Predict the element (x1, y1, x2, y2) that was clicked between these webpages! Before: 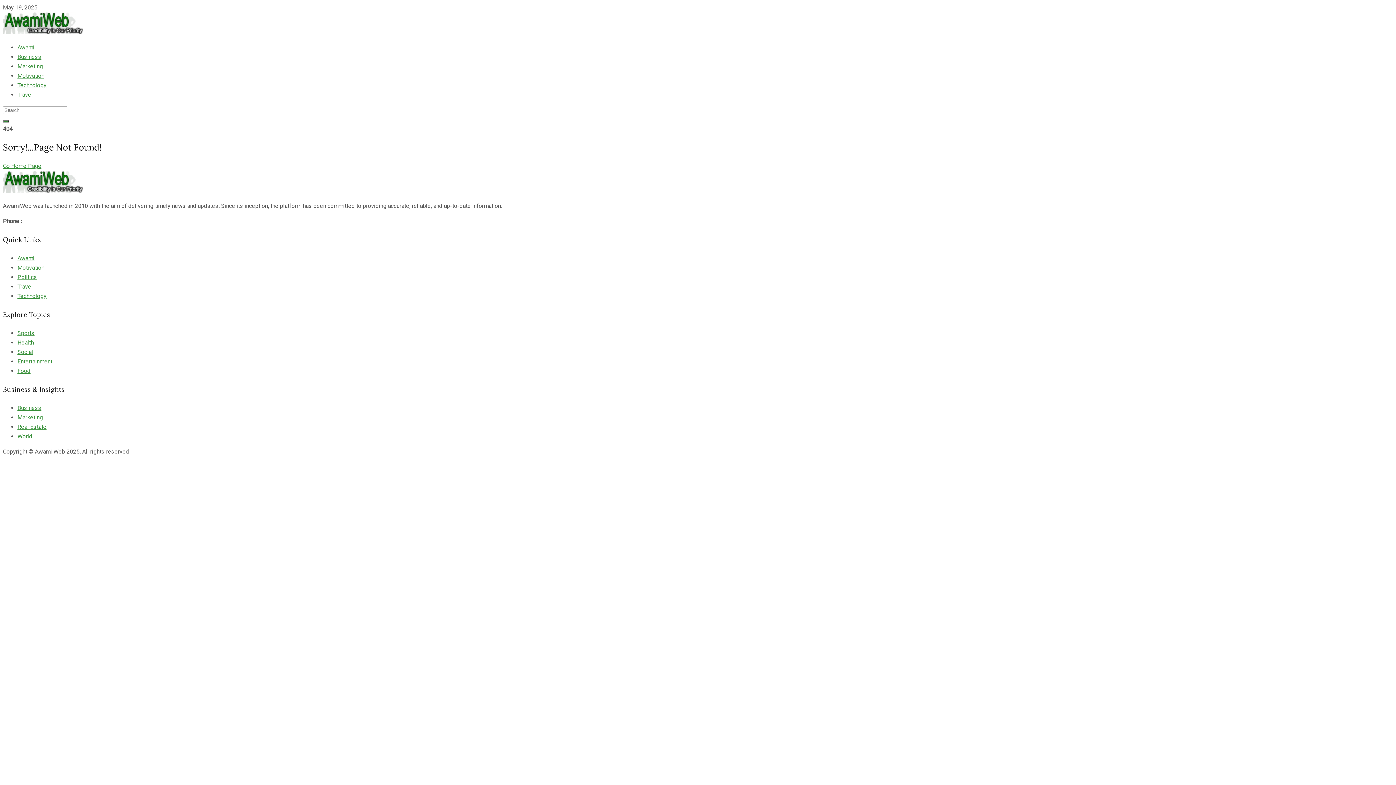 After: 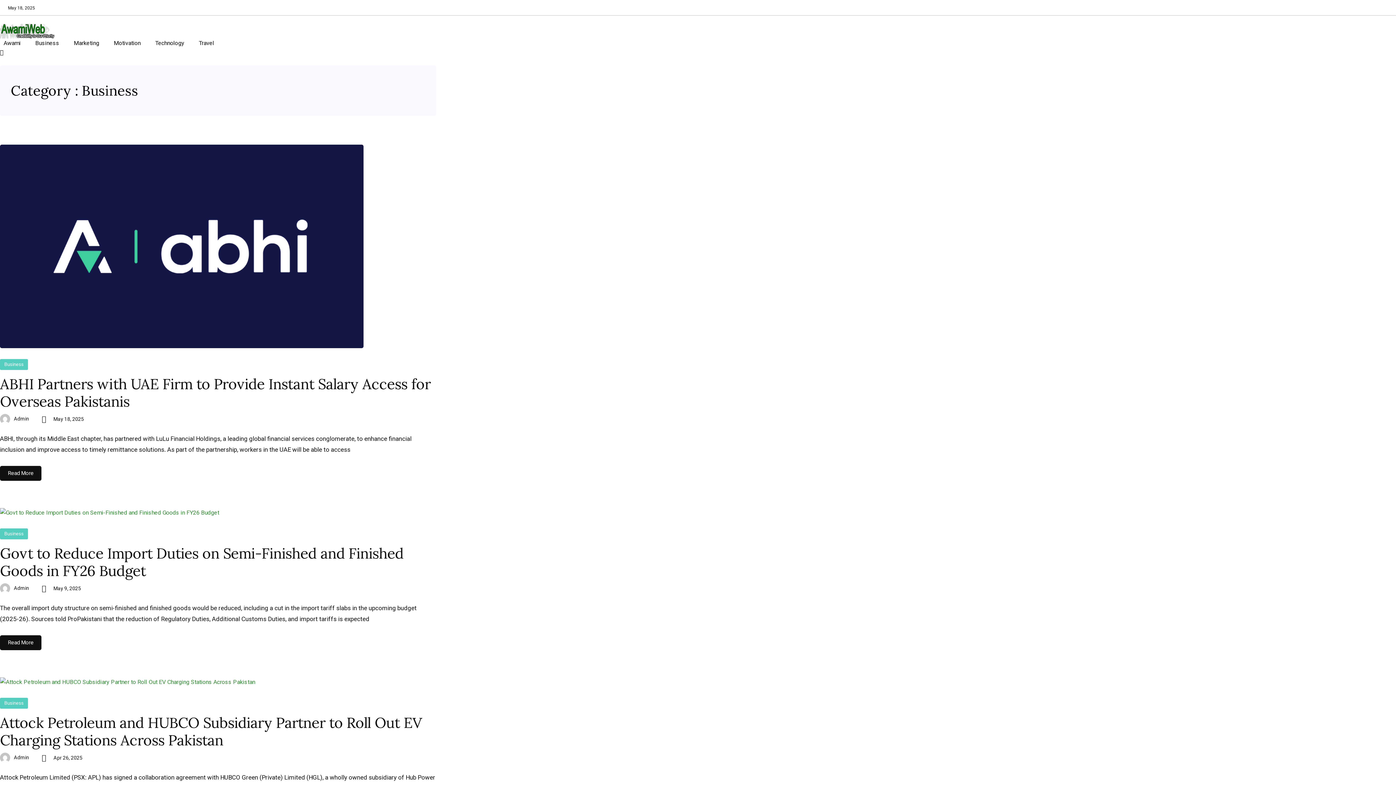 Action: label: Business bbox: (17, 404, 41, 411)